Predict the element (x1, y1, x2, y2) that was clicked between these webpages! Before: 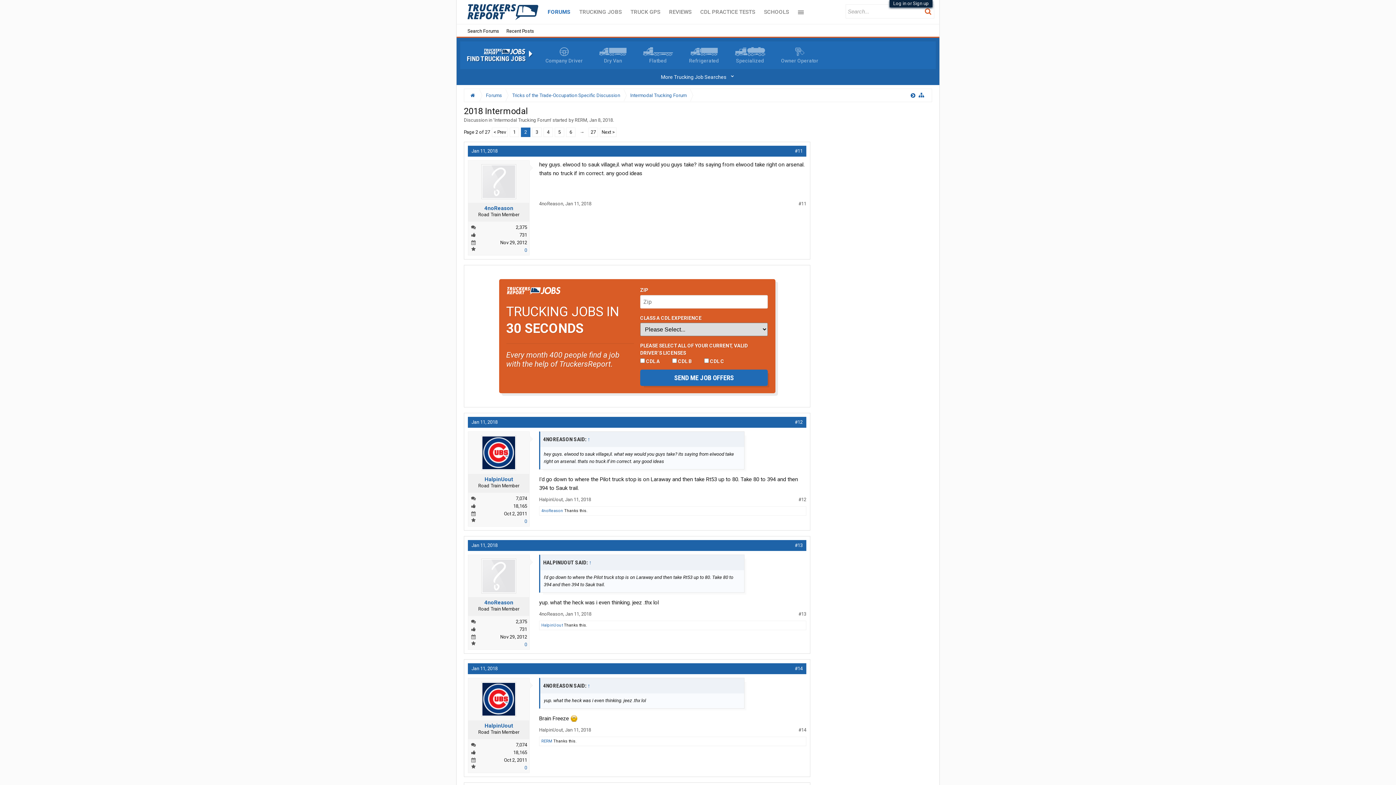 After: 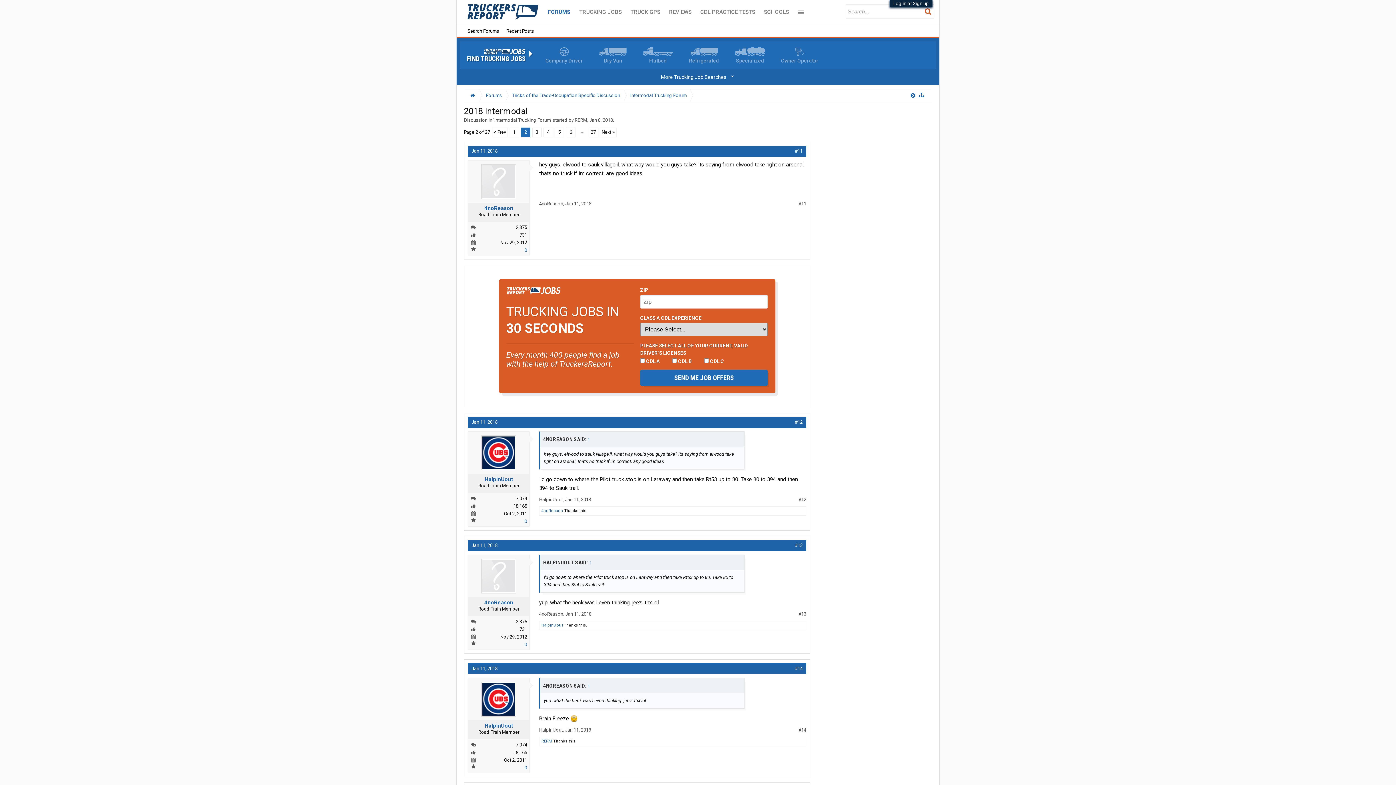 Action: label: 4noReason bbox: (539, 201, 563, 206)